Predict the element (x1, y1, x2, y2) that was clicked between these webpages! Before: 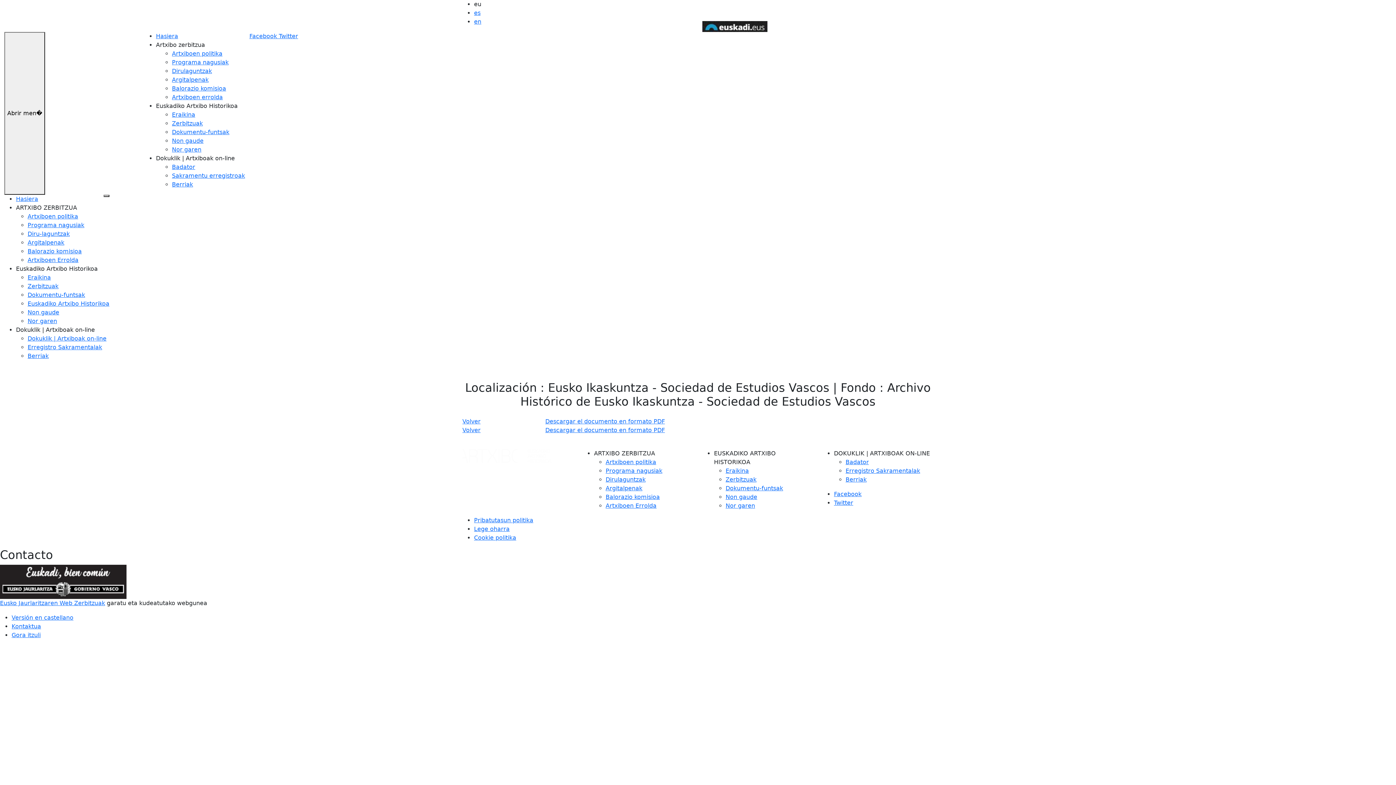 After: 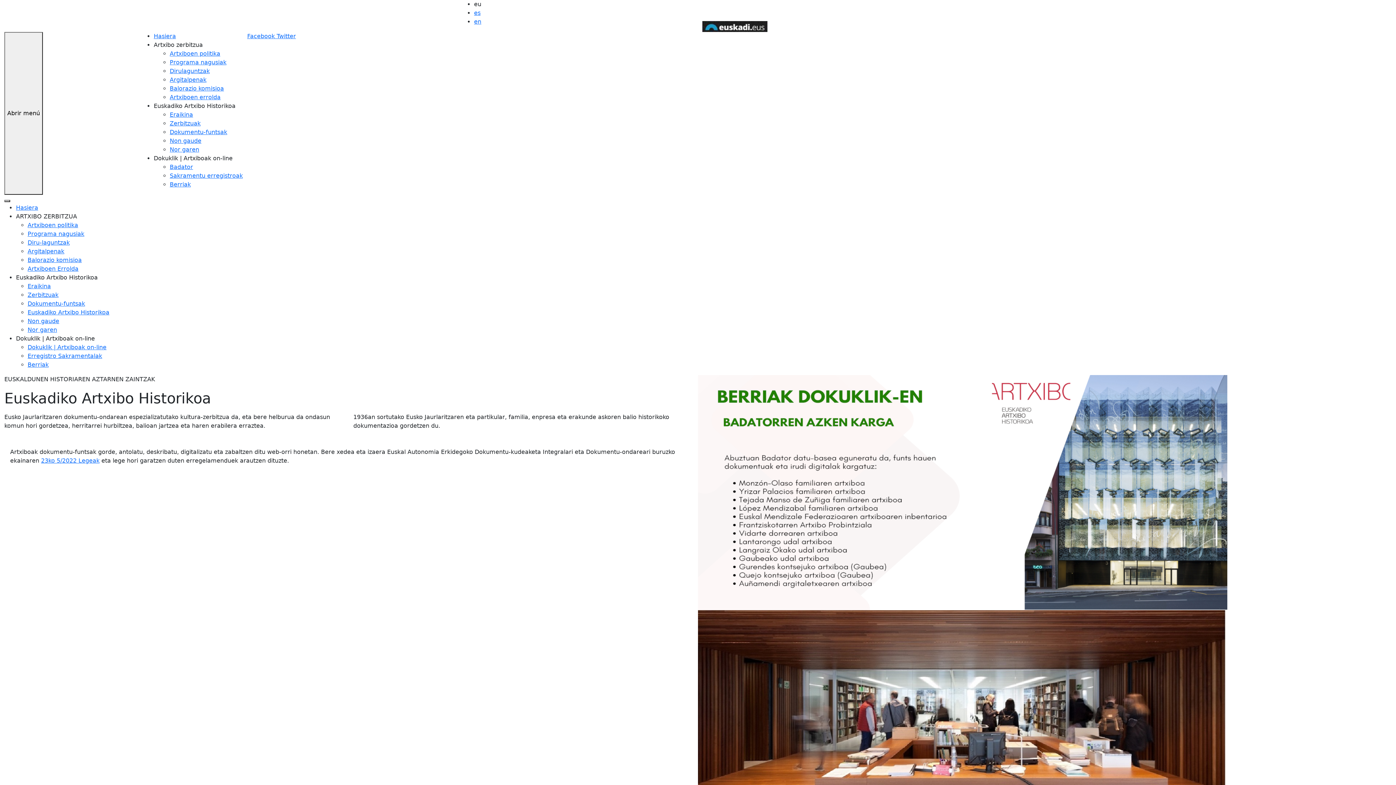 Action: bbox: (16, 195, 38, 202) label: Hasiera